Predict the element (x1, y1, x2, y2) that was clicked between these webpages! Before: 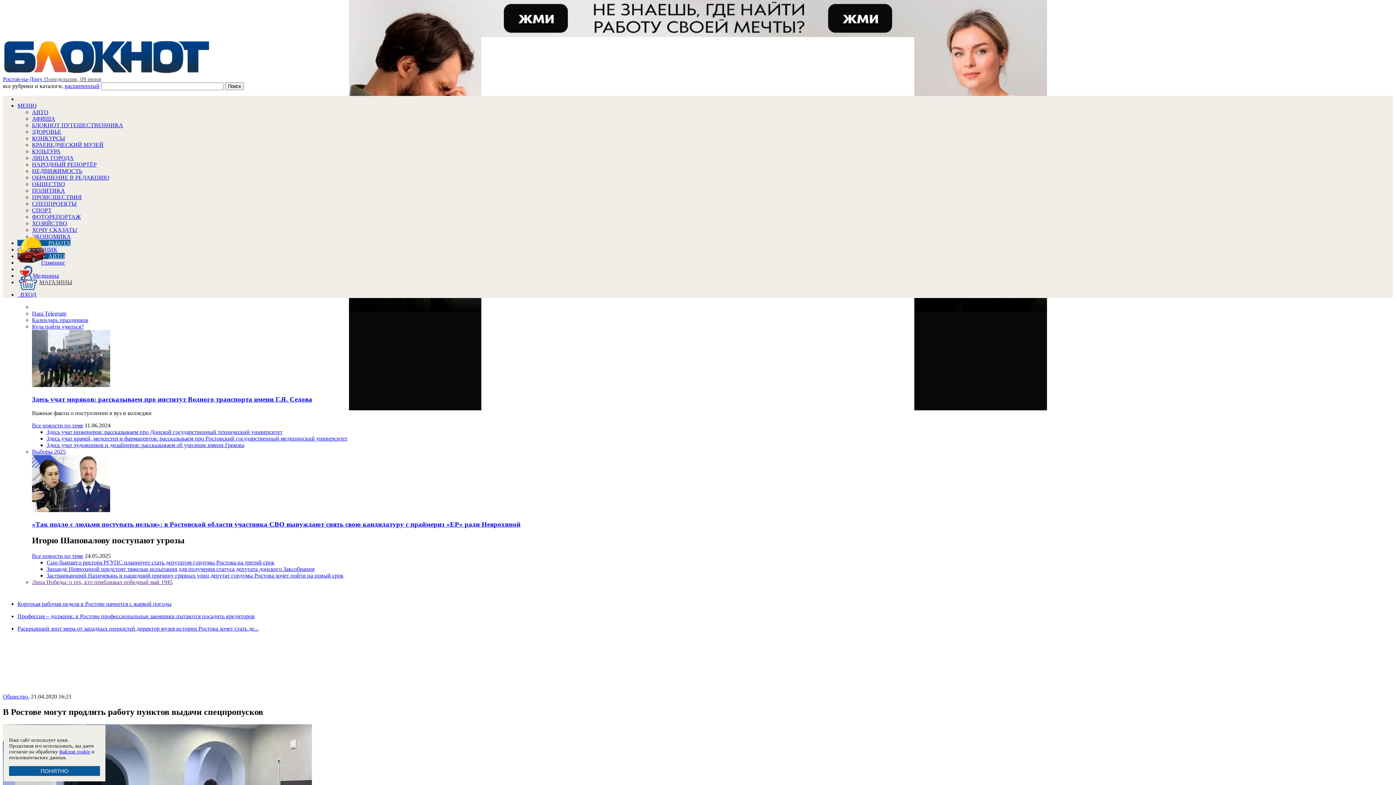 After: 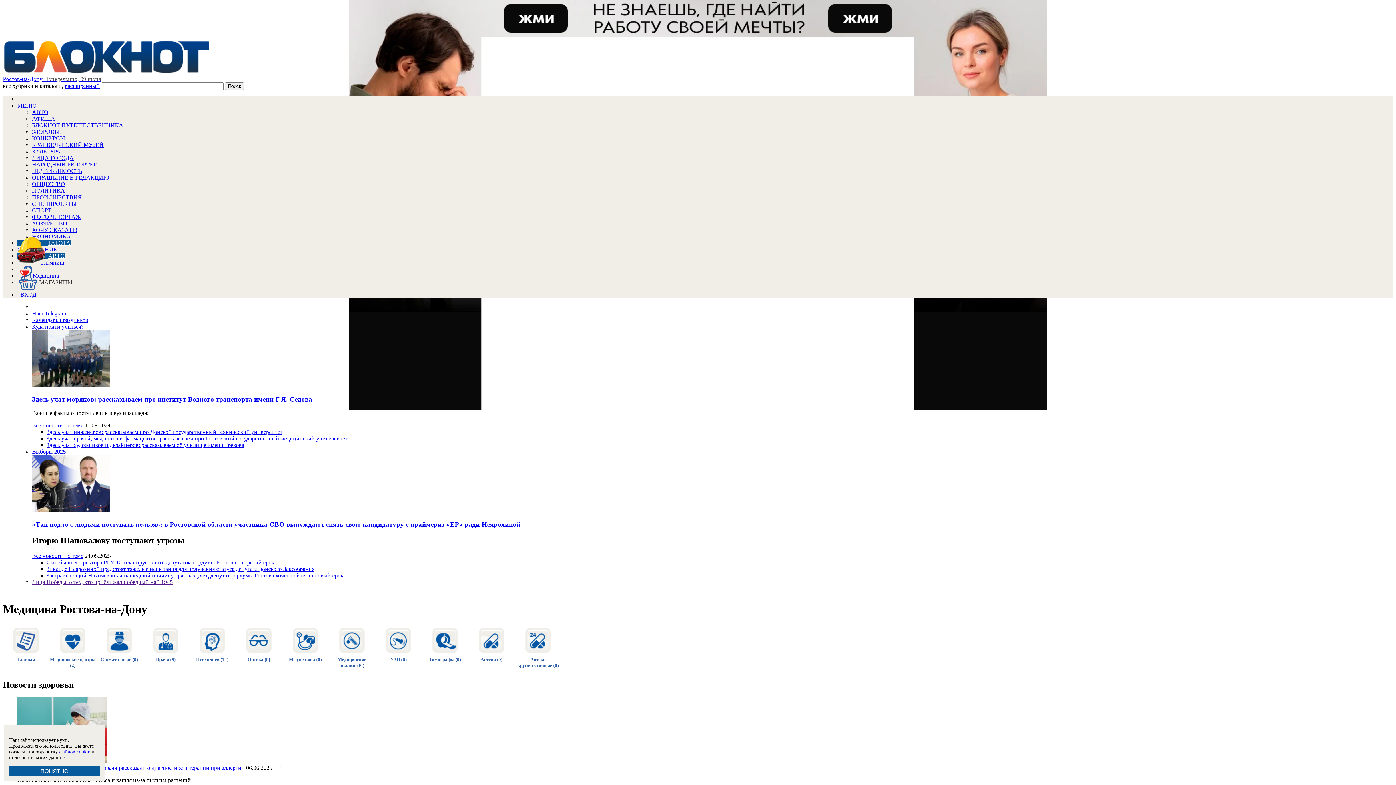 Action: label: ЗДОРОВЬЕ bbox: (32, 128, 61, 134)